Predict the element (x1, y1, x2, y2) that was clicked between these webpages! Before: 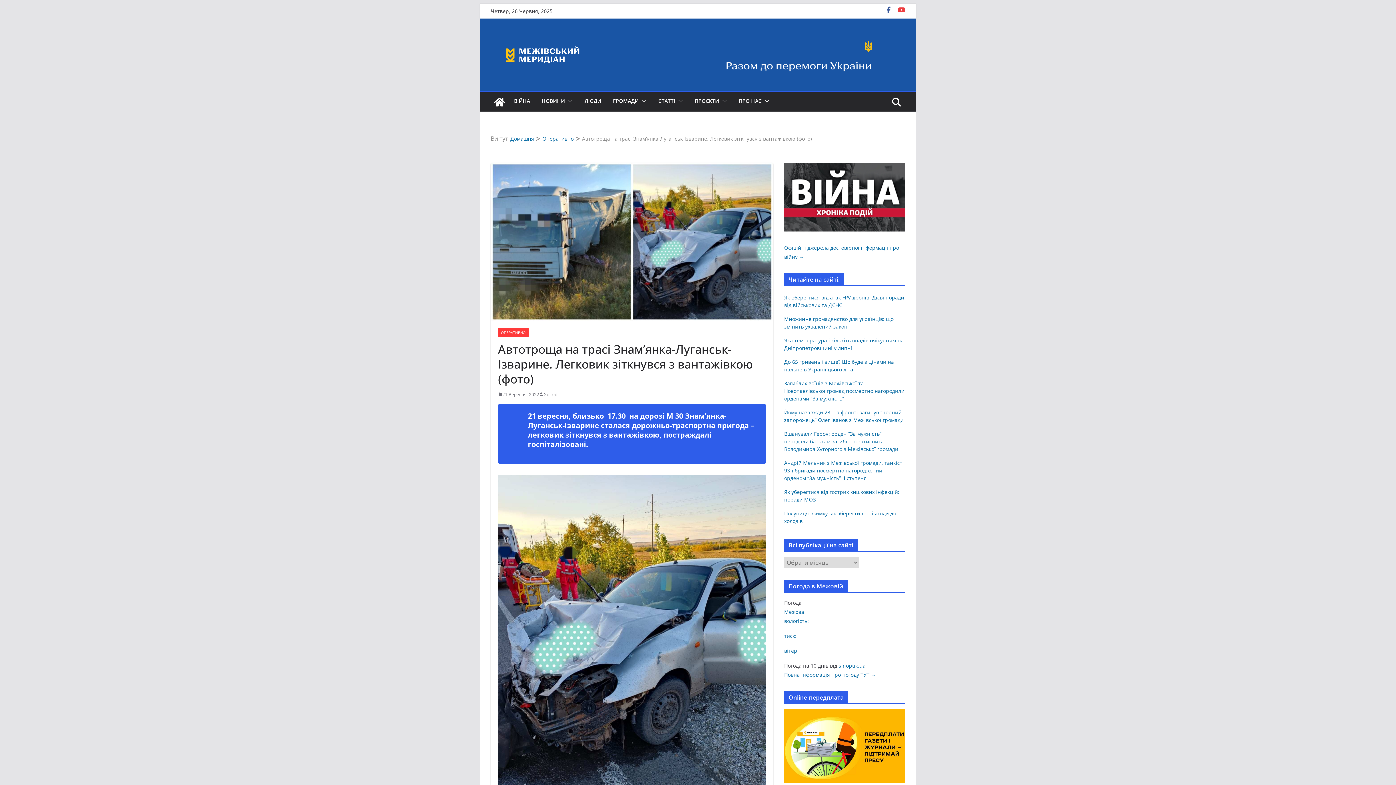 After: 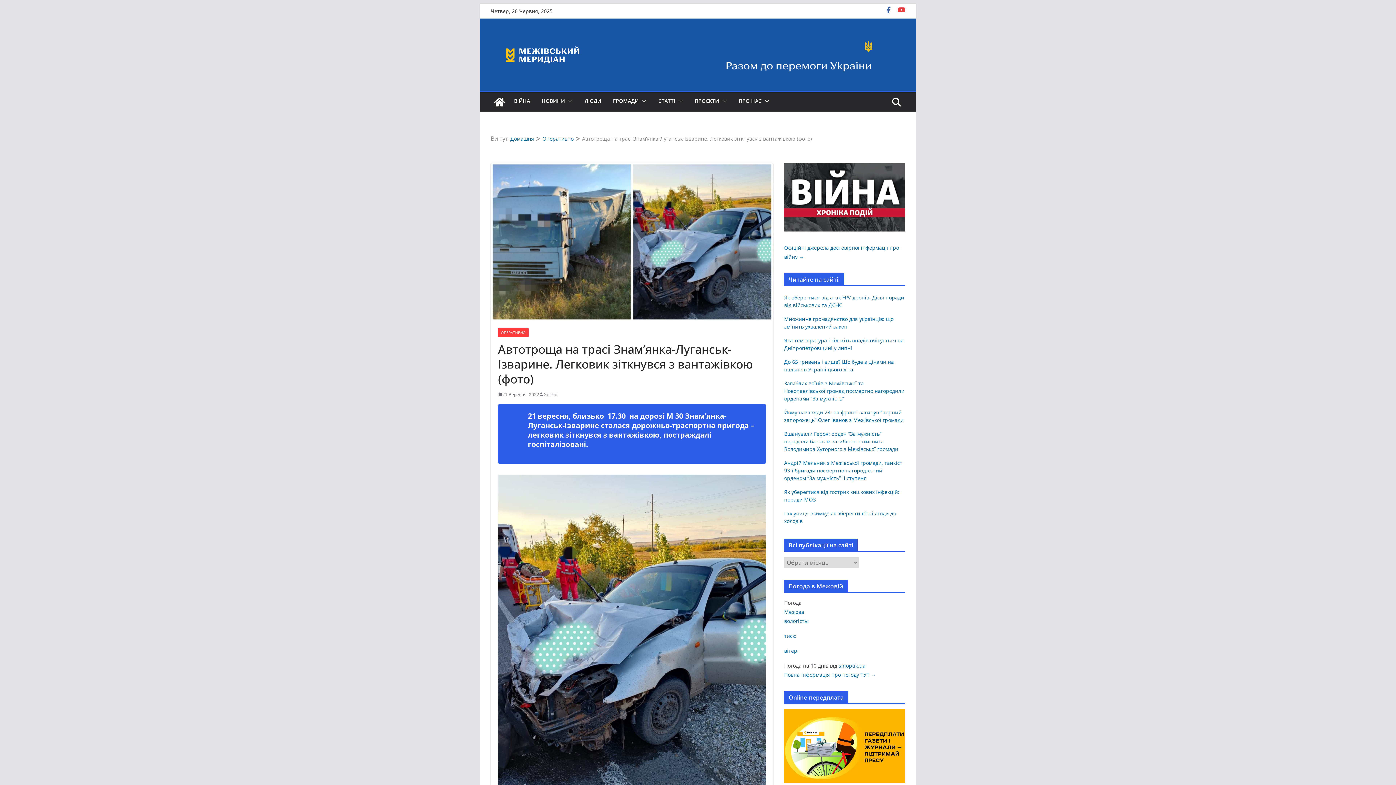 Action: bbox: (784, 710, 905, 717)